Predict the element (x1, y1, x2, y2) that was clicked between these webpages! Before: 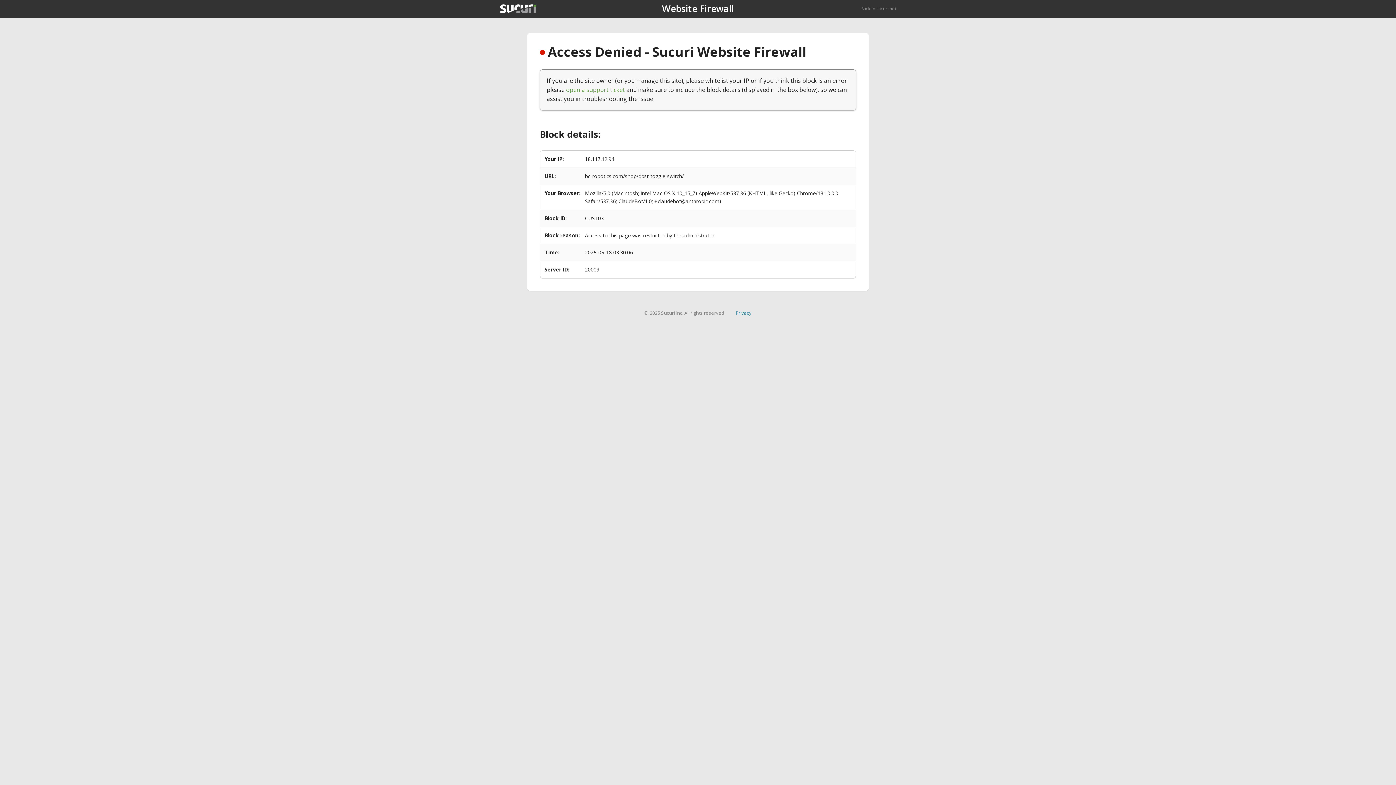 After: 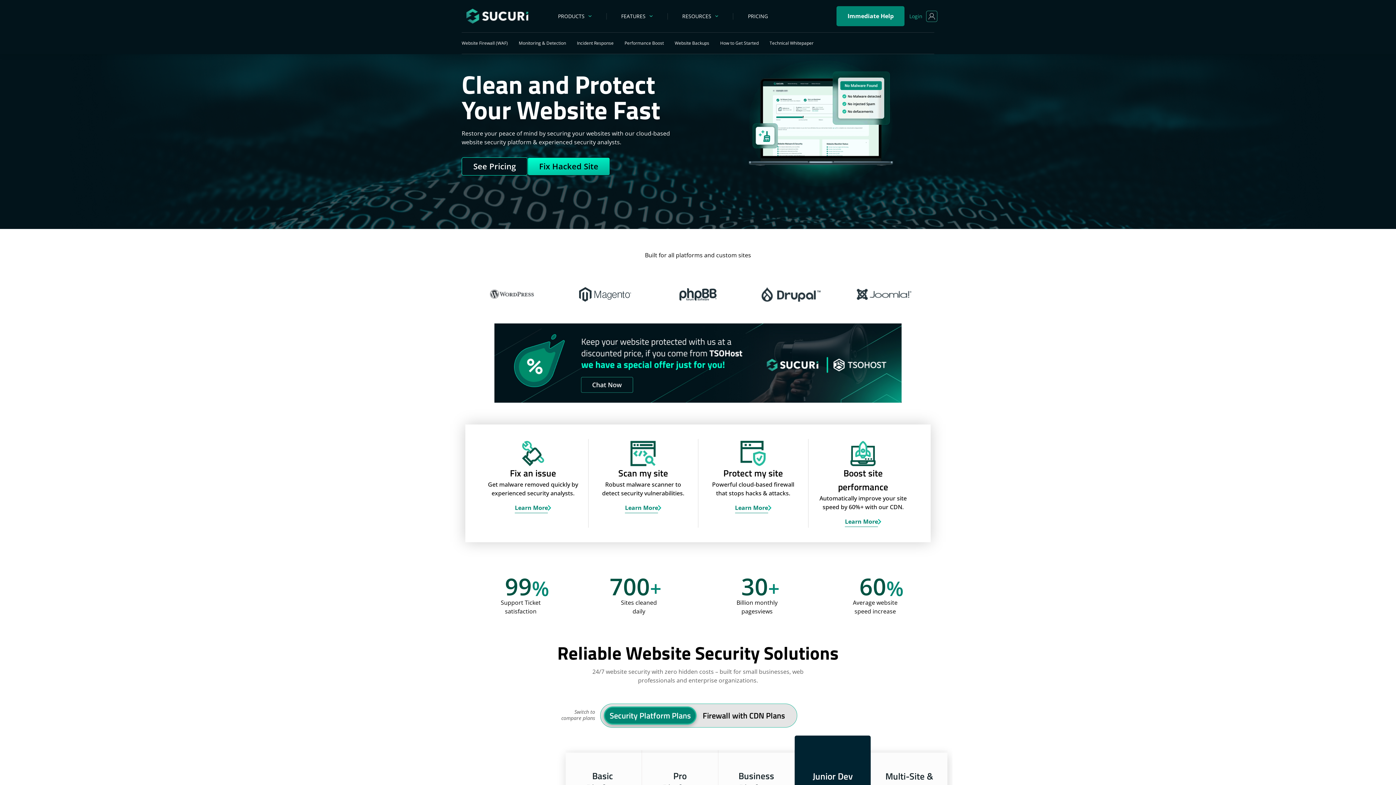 Action: bbox: (500, 4, 536, 13)